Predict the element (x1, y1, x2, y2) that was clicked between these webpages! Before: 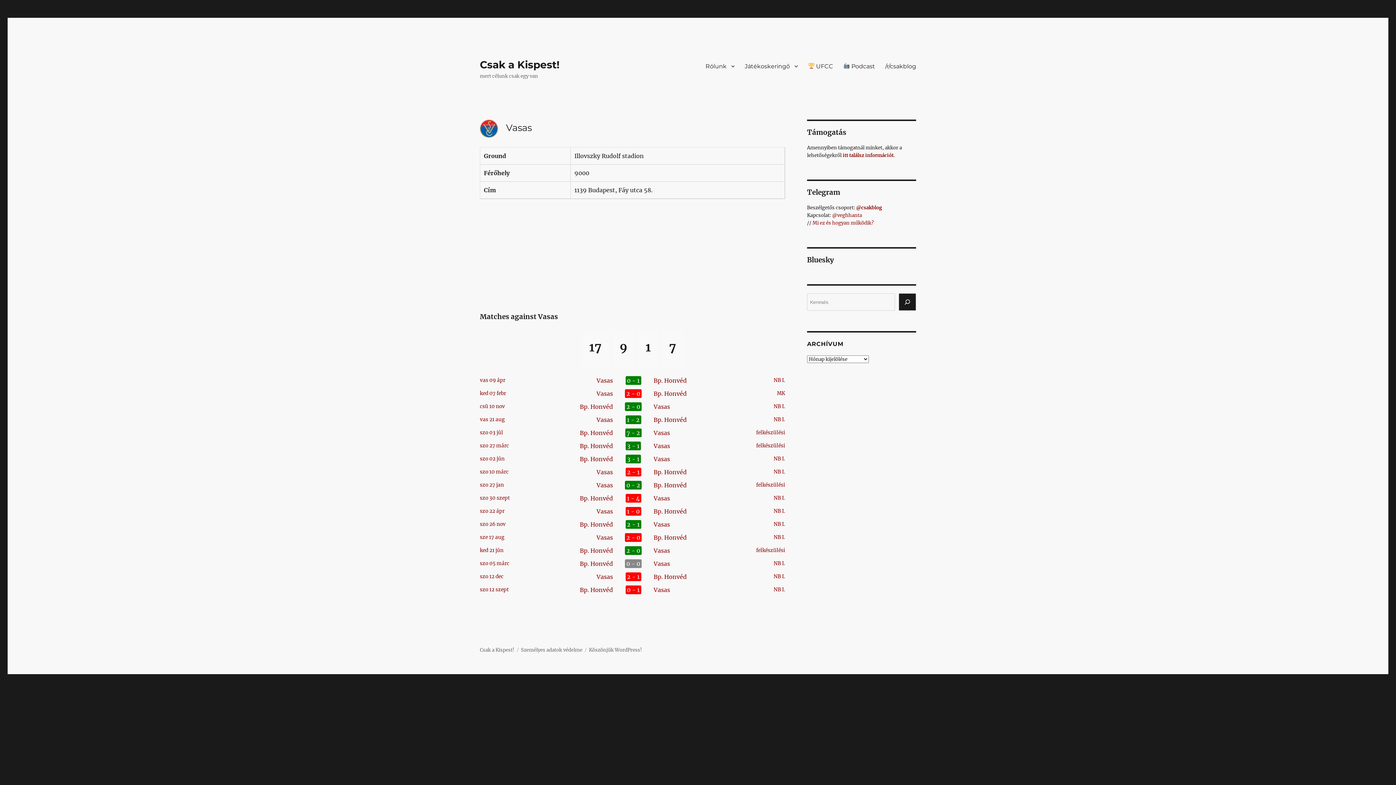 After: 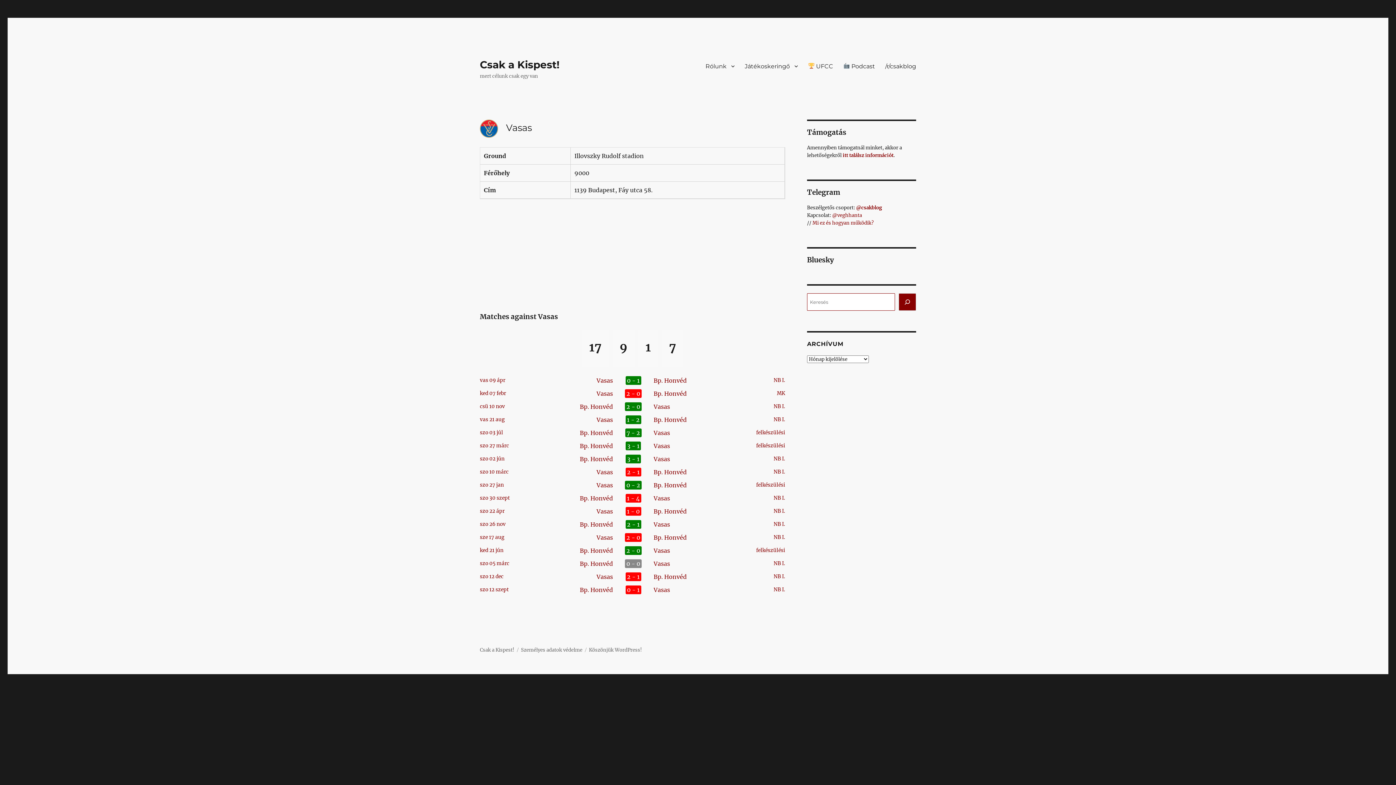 Action: label: Search bbox: (898, 293, 916, 310)